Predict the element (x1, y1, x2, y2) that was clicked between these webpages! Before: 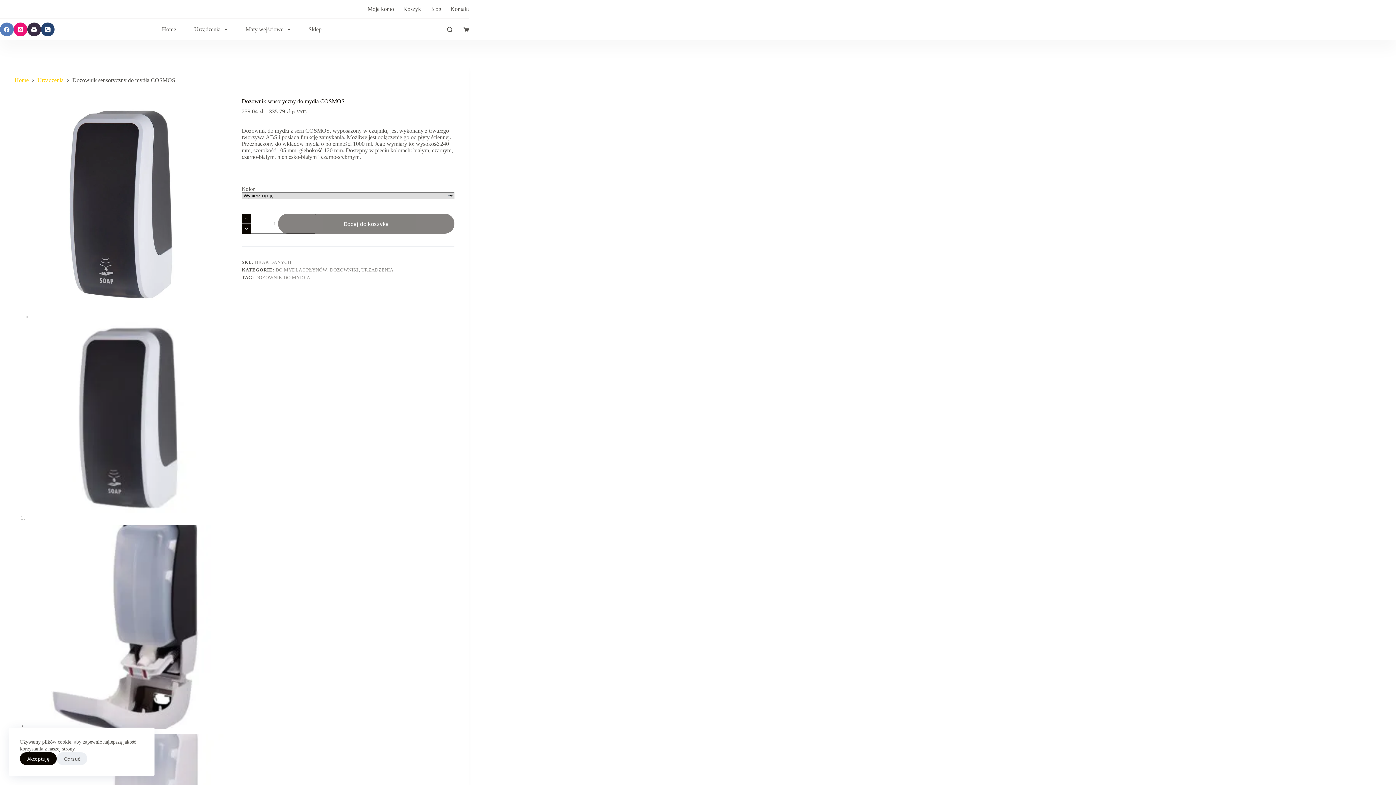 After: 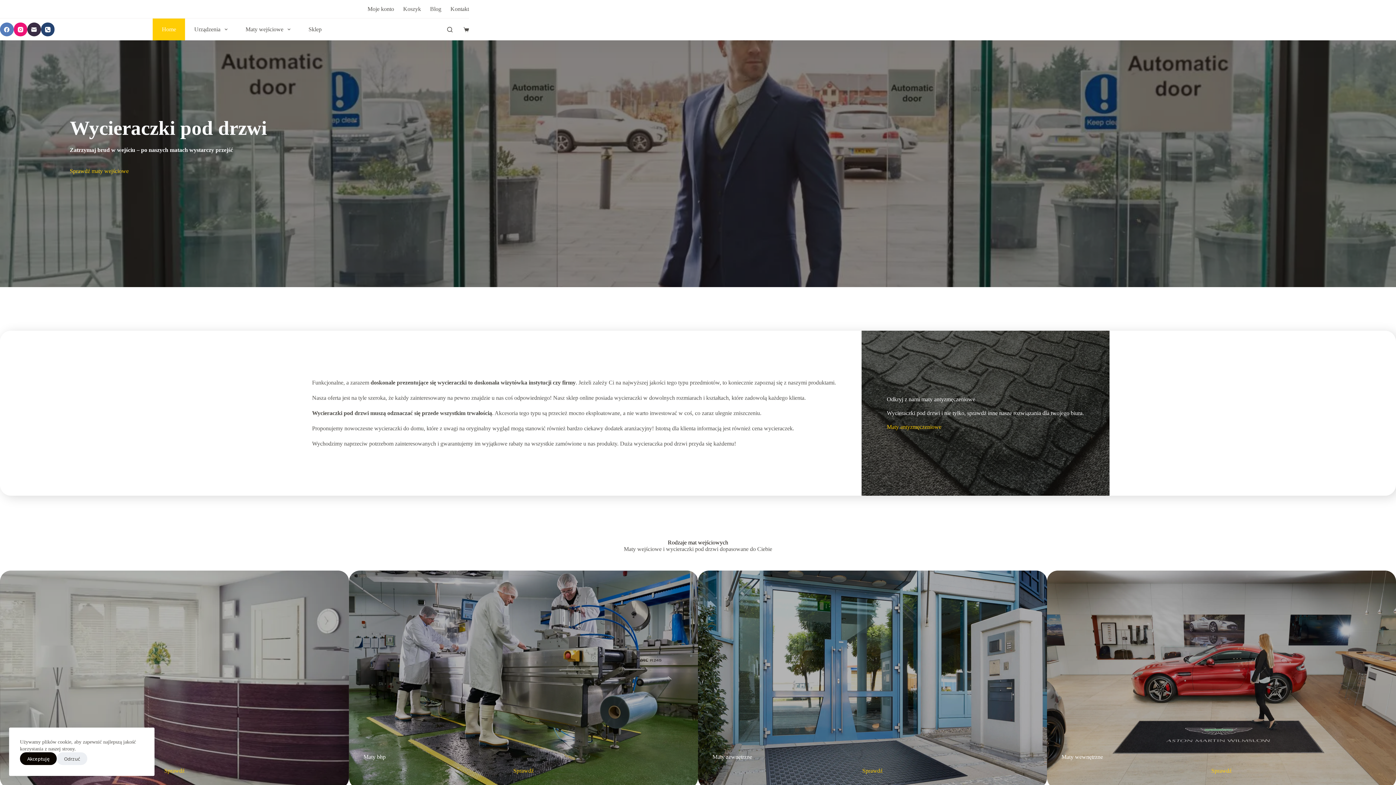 Action: bbox: (152, 18, 185, 40) label: Home